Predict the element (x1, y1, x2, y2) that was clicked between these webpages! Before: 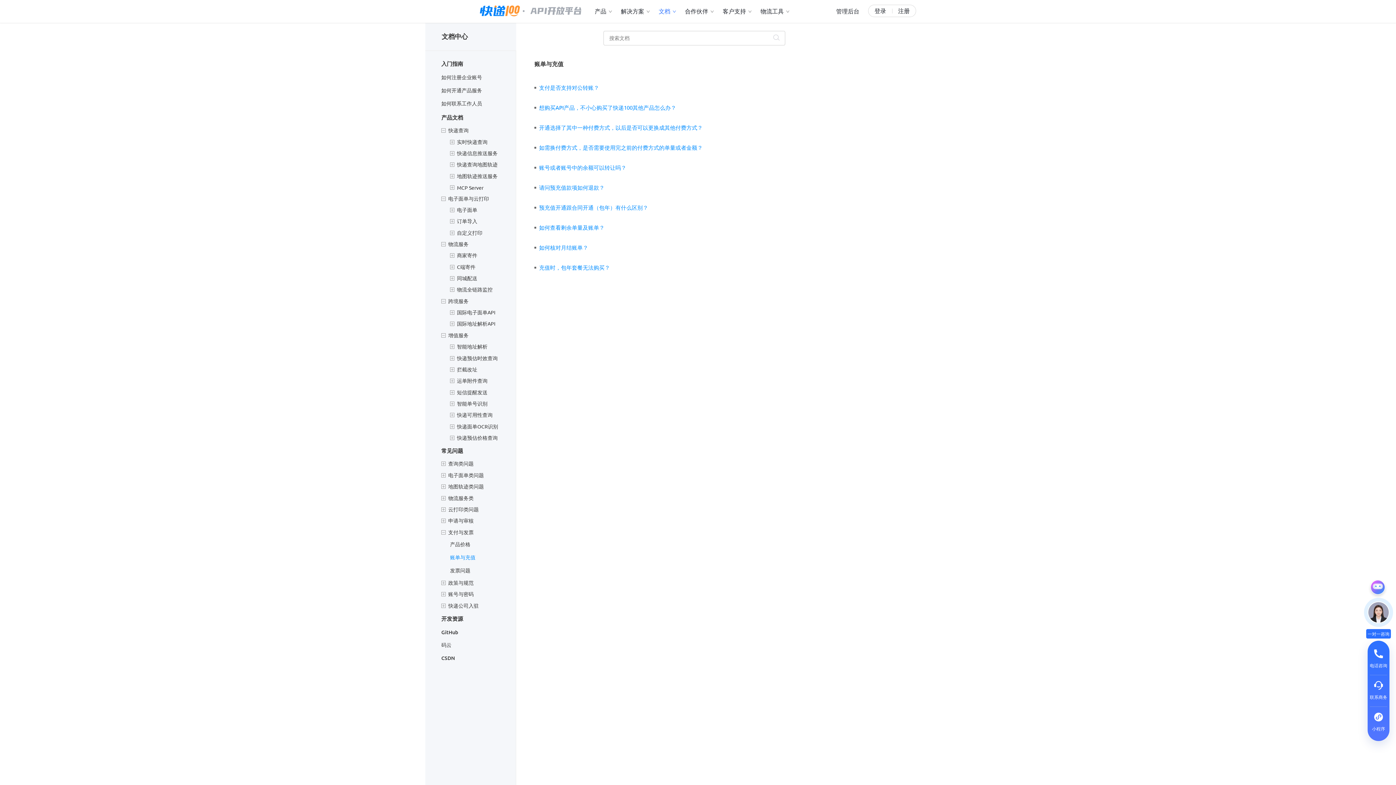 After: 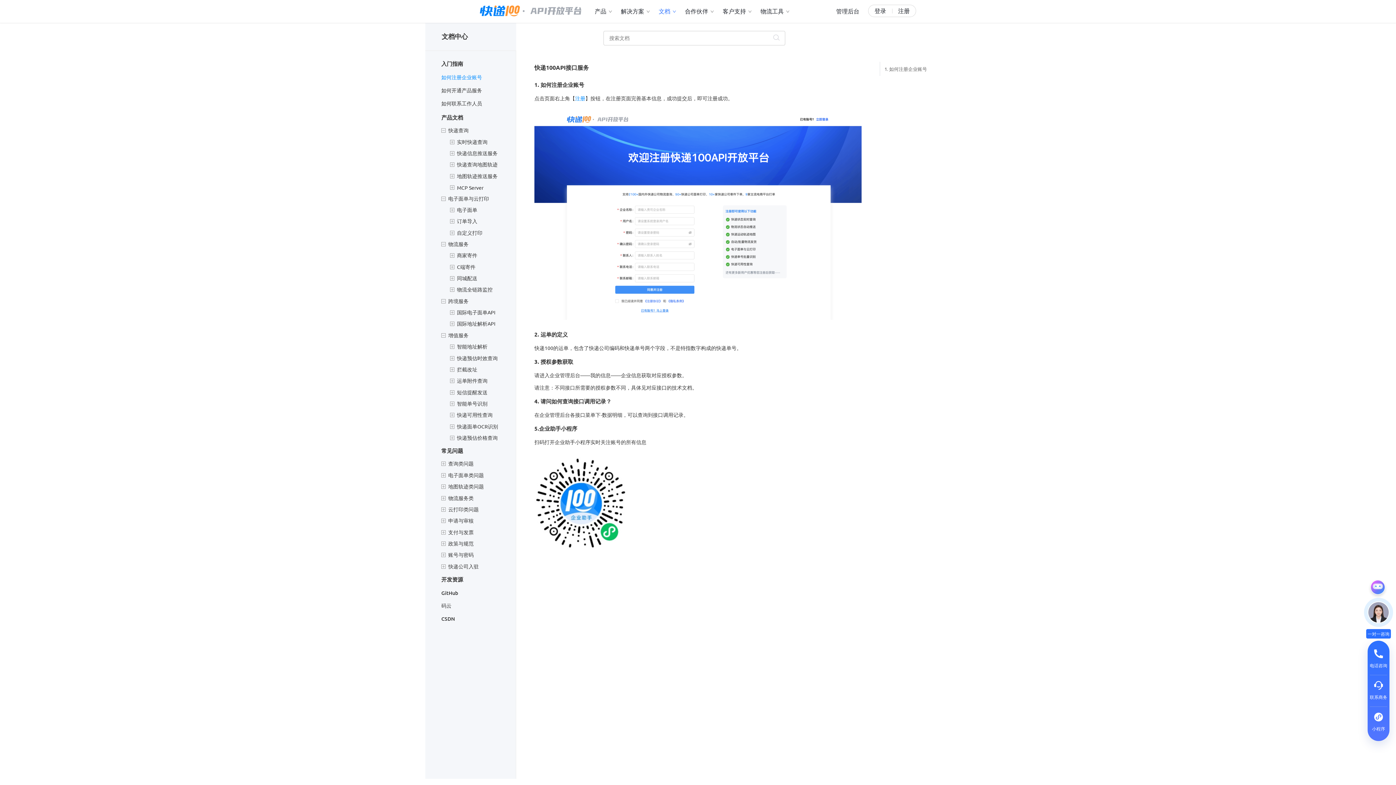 Action: label: 如何注册企业账号 bbox: (432, 70, 508, 84)